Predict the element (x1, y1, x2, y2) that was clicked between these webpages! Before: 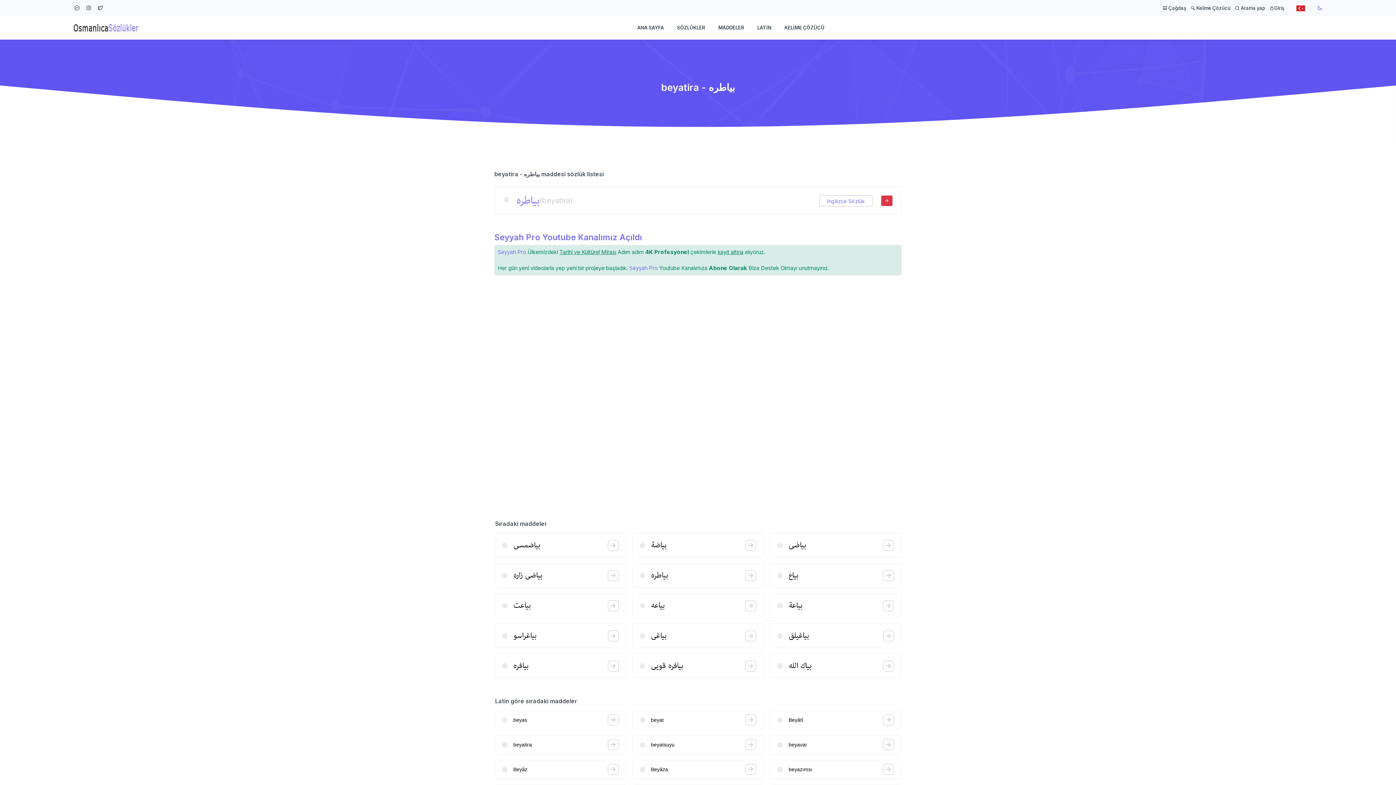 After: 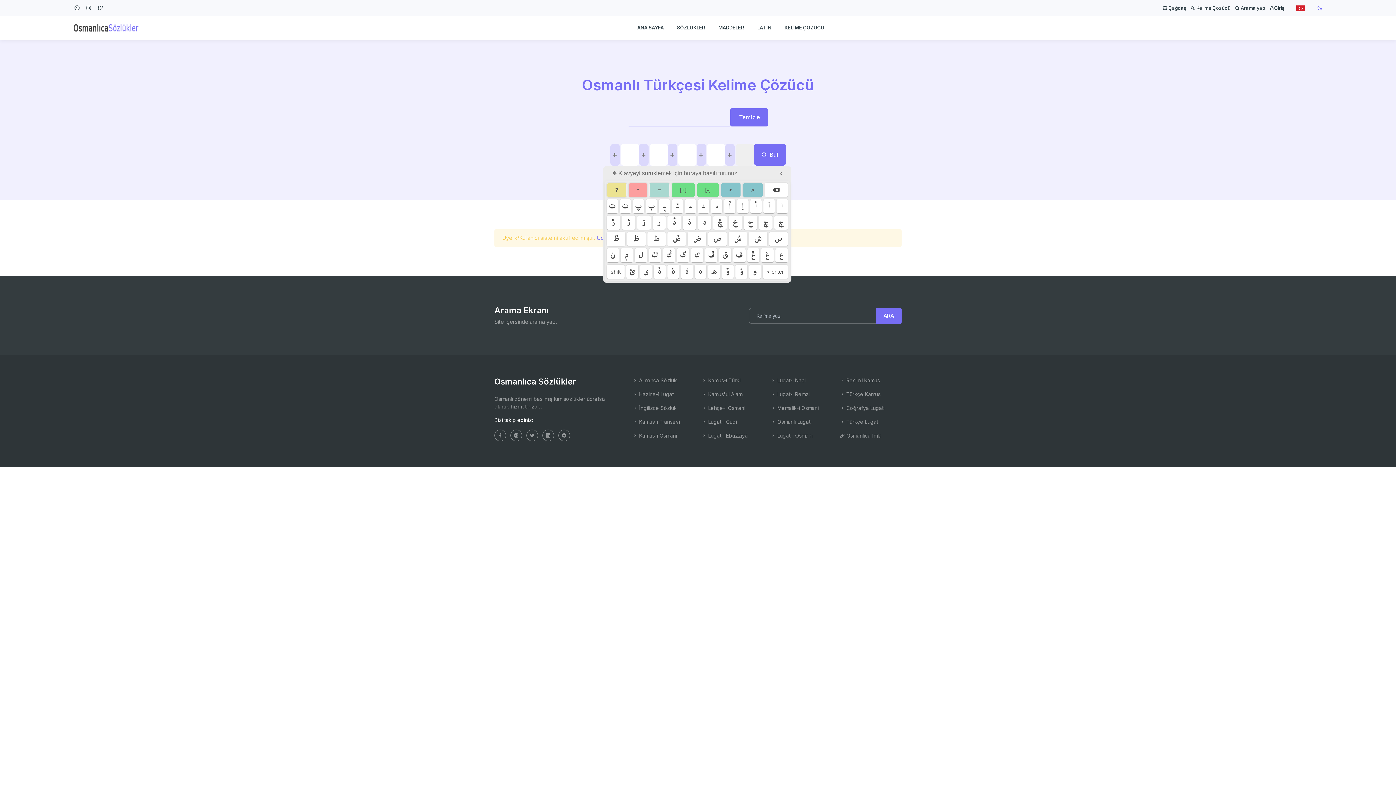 Action: label: KELİME ÇÖZÜCÜ bbox: (778, 16, 831, 39)